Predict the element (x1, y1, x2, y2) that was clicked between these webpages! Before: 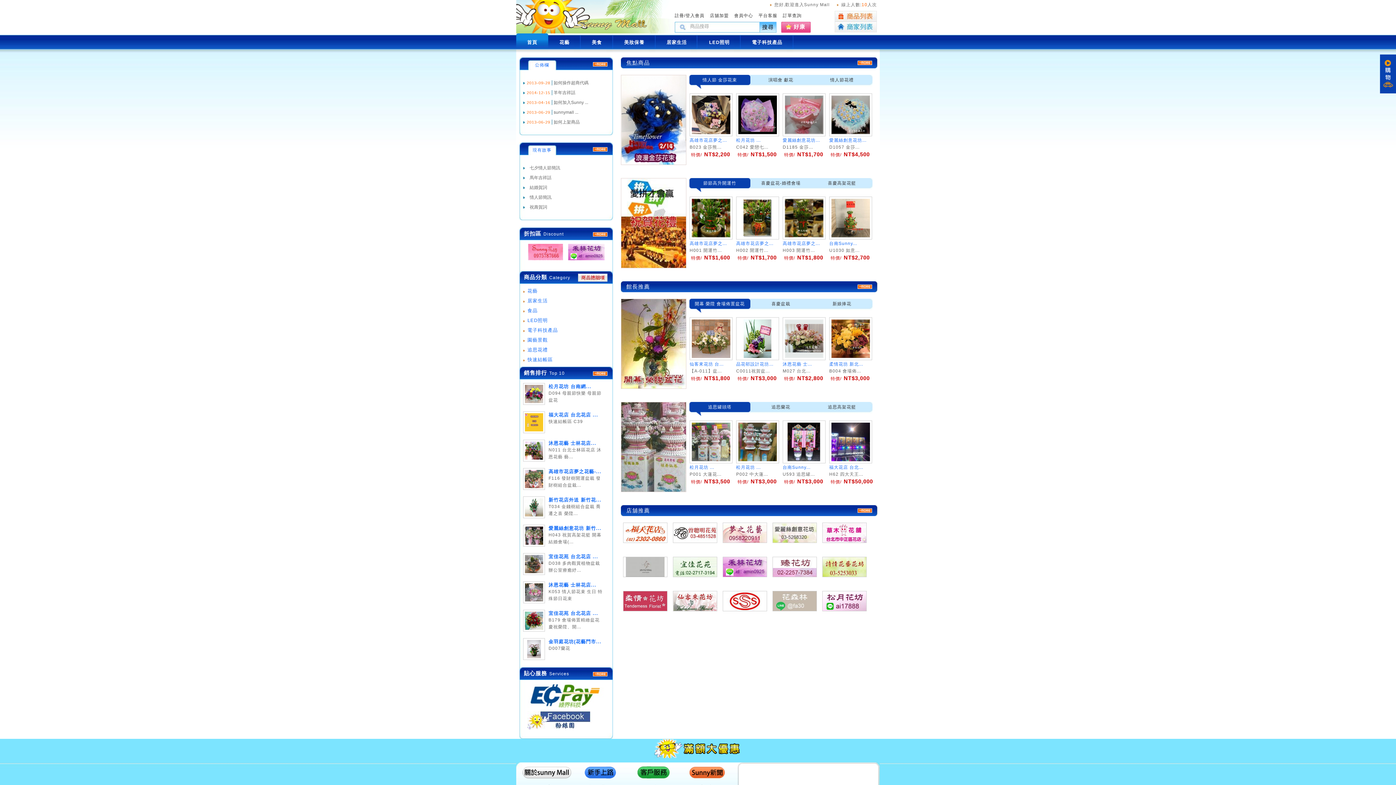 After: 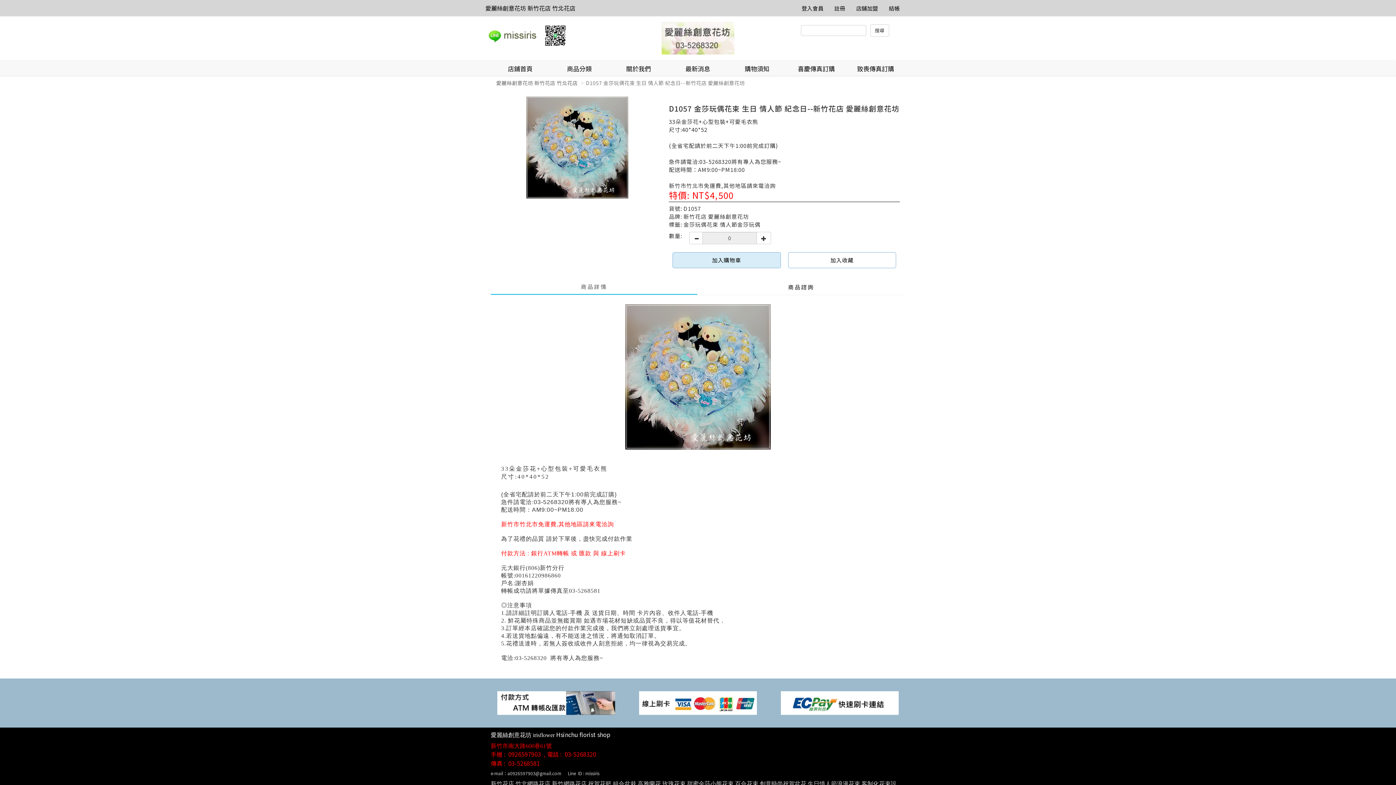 Action: bbox: (829, 132, 872, 137)